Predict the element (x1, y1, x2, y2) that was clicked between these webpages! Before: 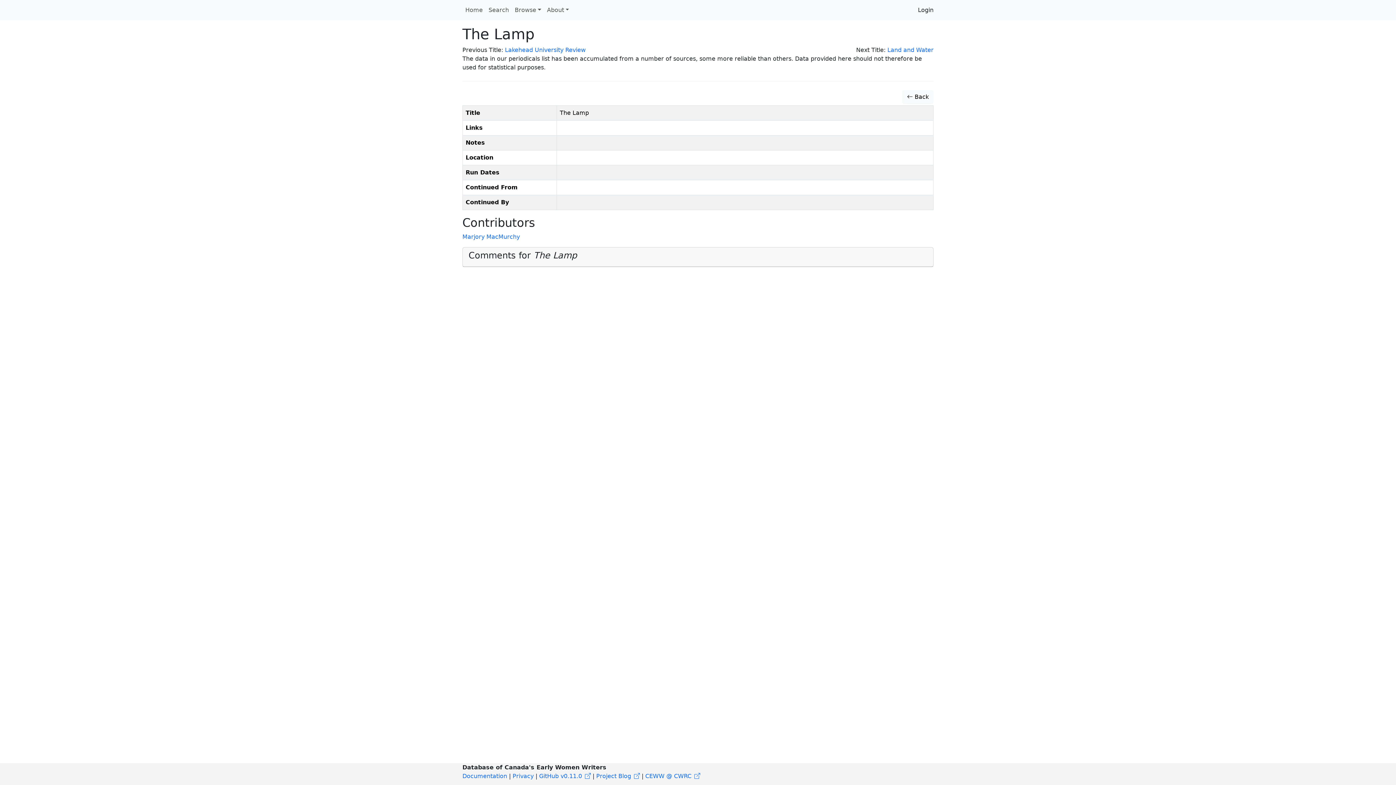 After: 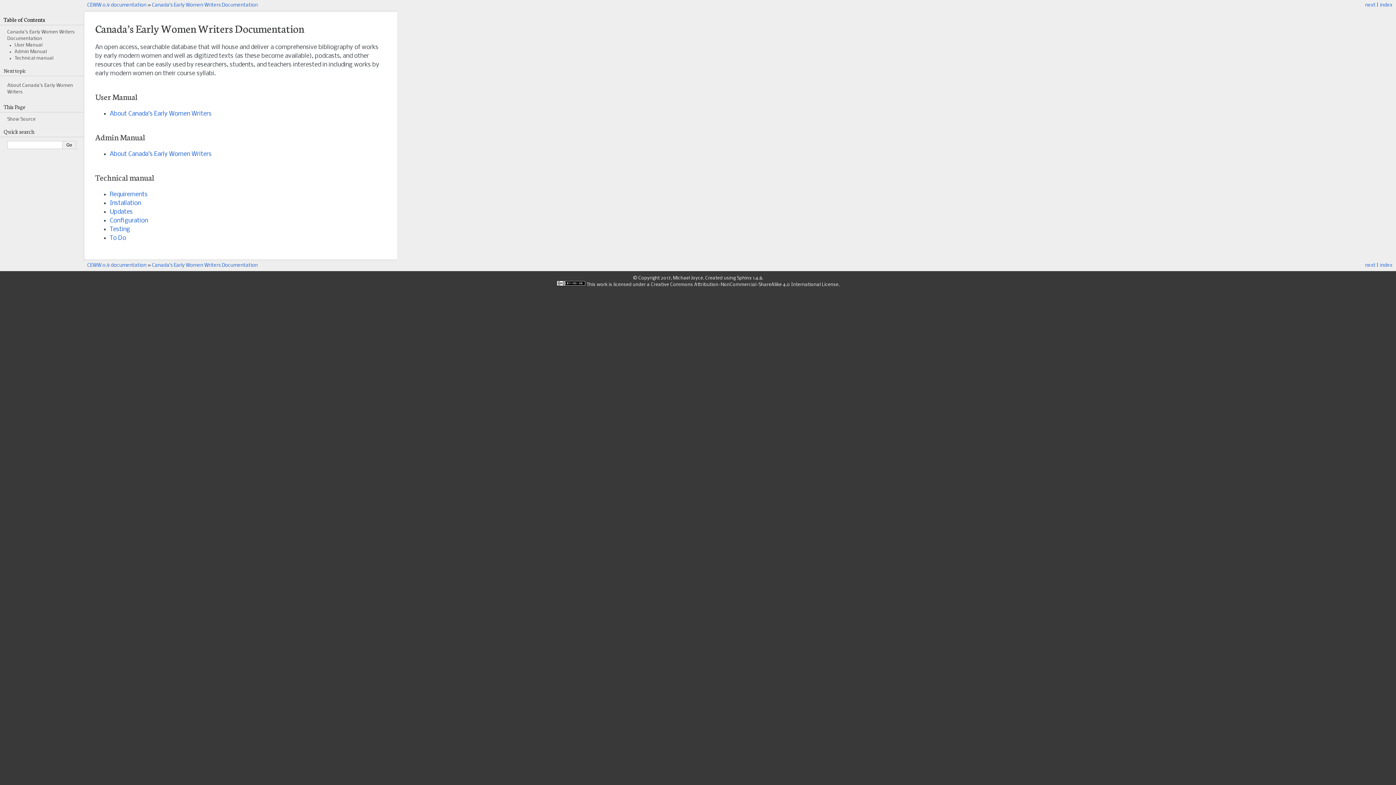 Action: label: Documentation bbox: (462, 773, 507, 780)